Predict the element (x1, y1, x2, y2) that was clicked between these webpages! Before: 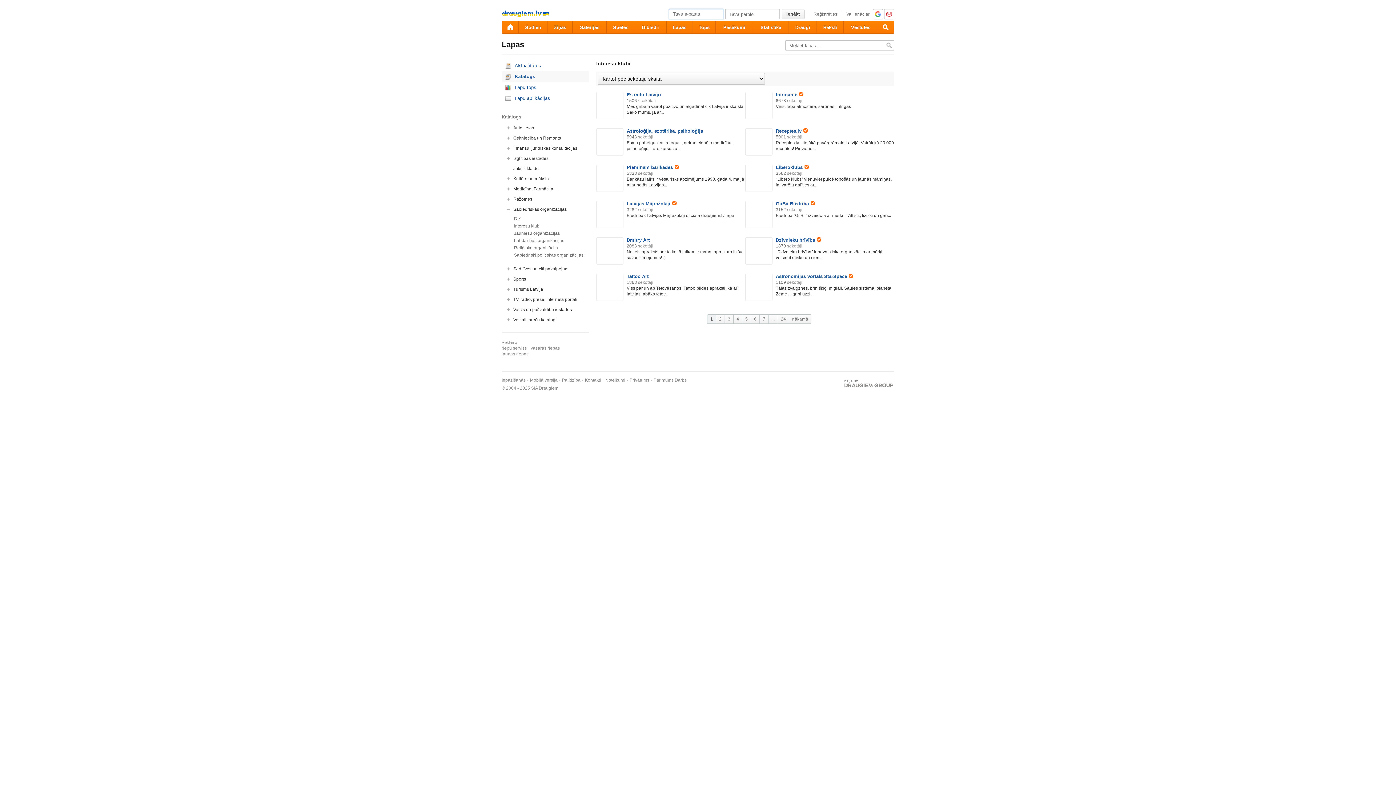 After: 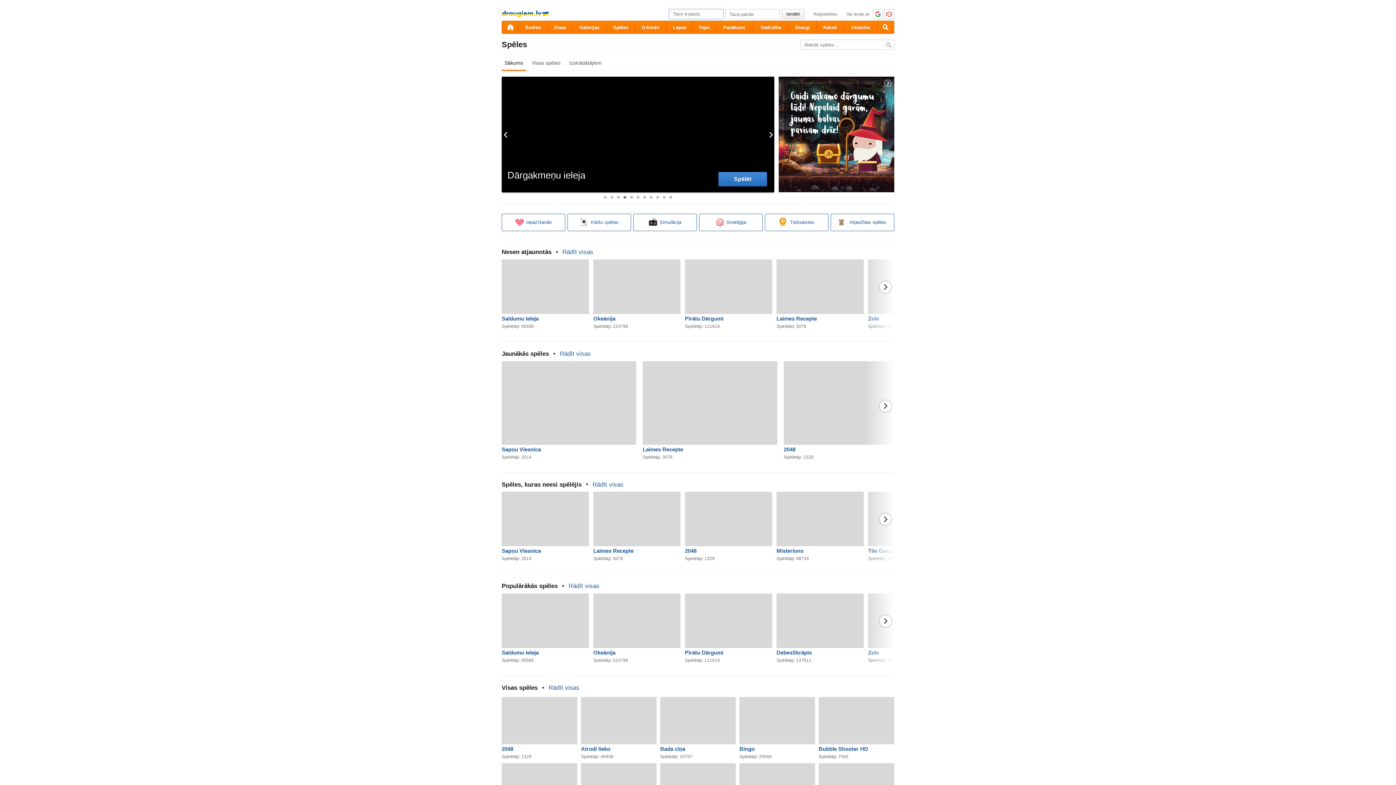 Action: bbox: (606, 20, 634, 33) label: Spēles